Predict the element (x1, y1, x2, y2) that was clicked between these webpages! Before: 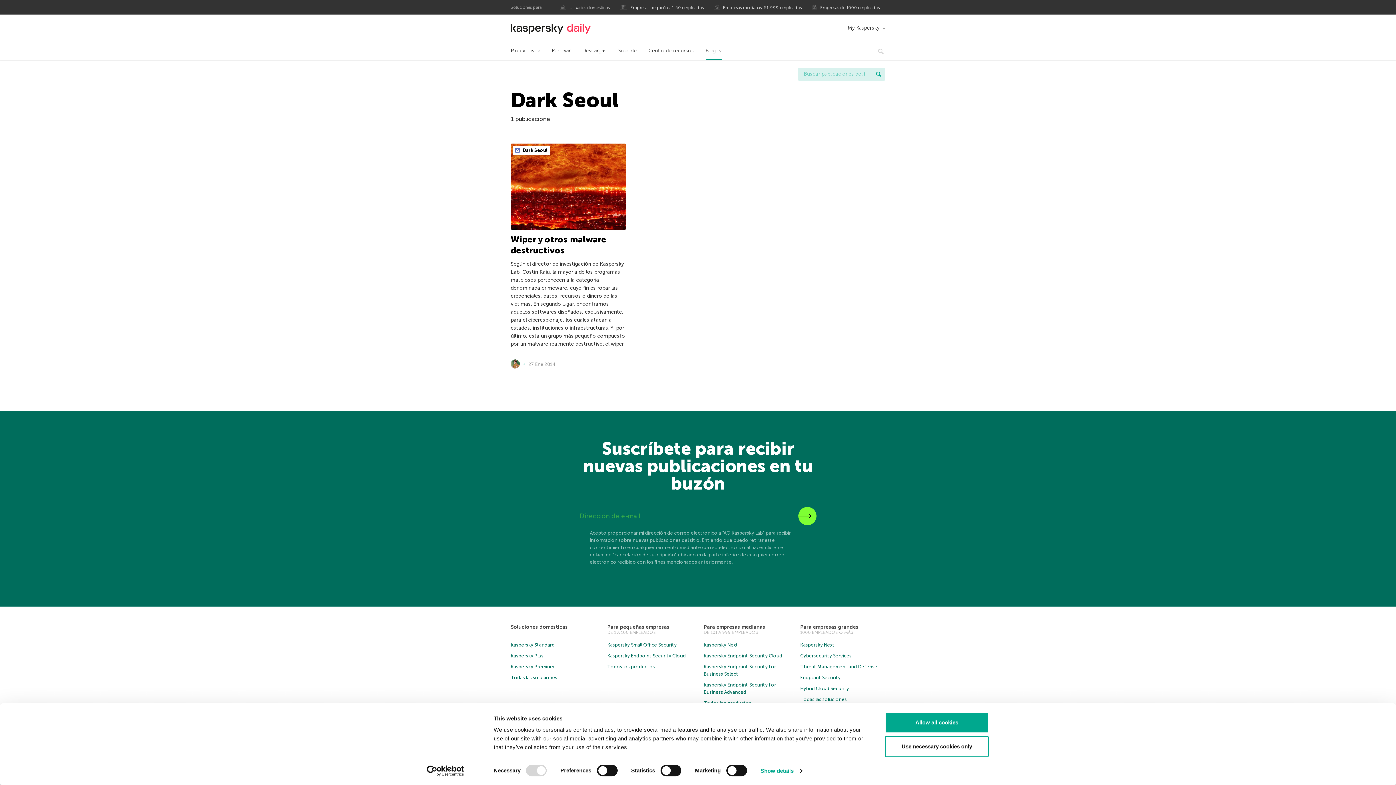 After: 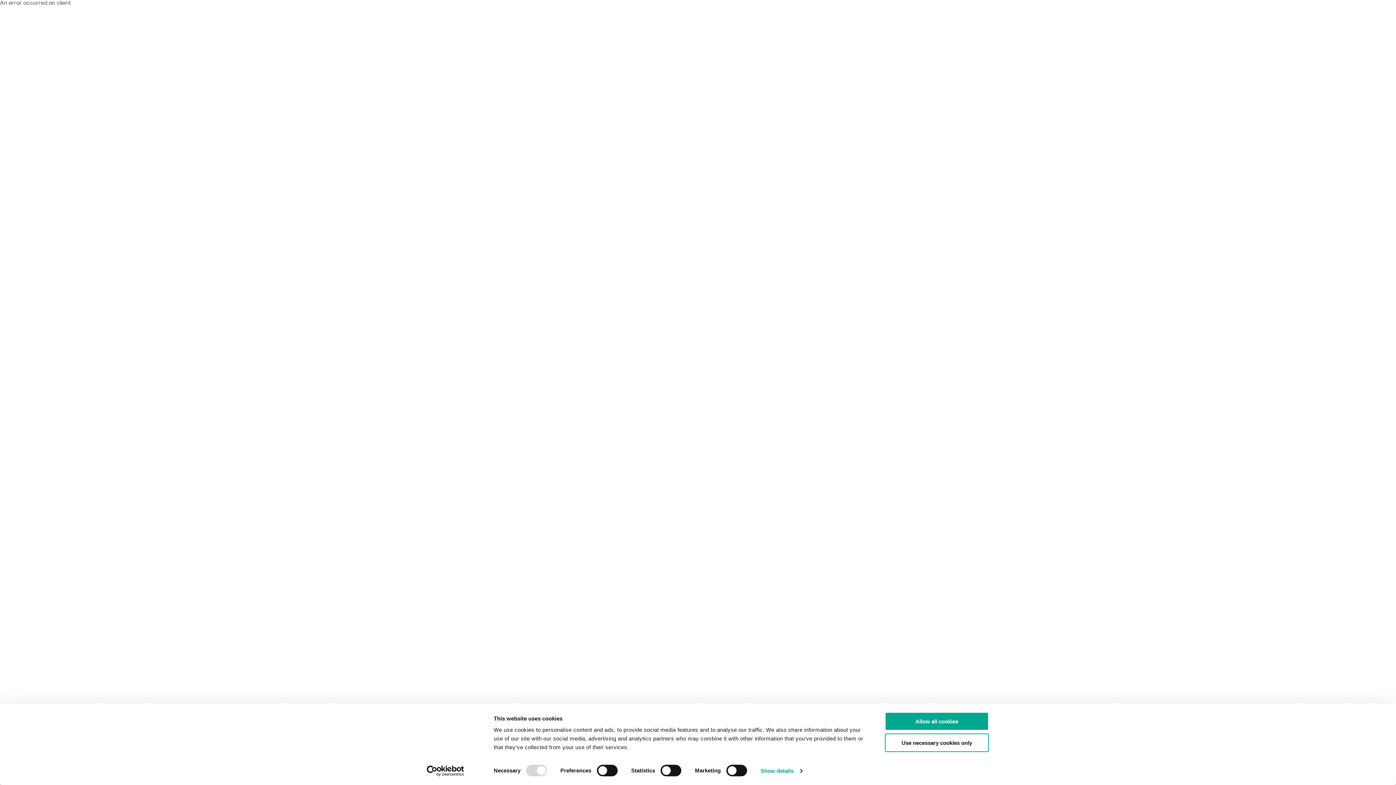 Action: label: Kaspersky Standard bbox: (510, 642, 554, 648)